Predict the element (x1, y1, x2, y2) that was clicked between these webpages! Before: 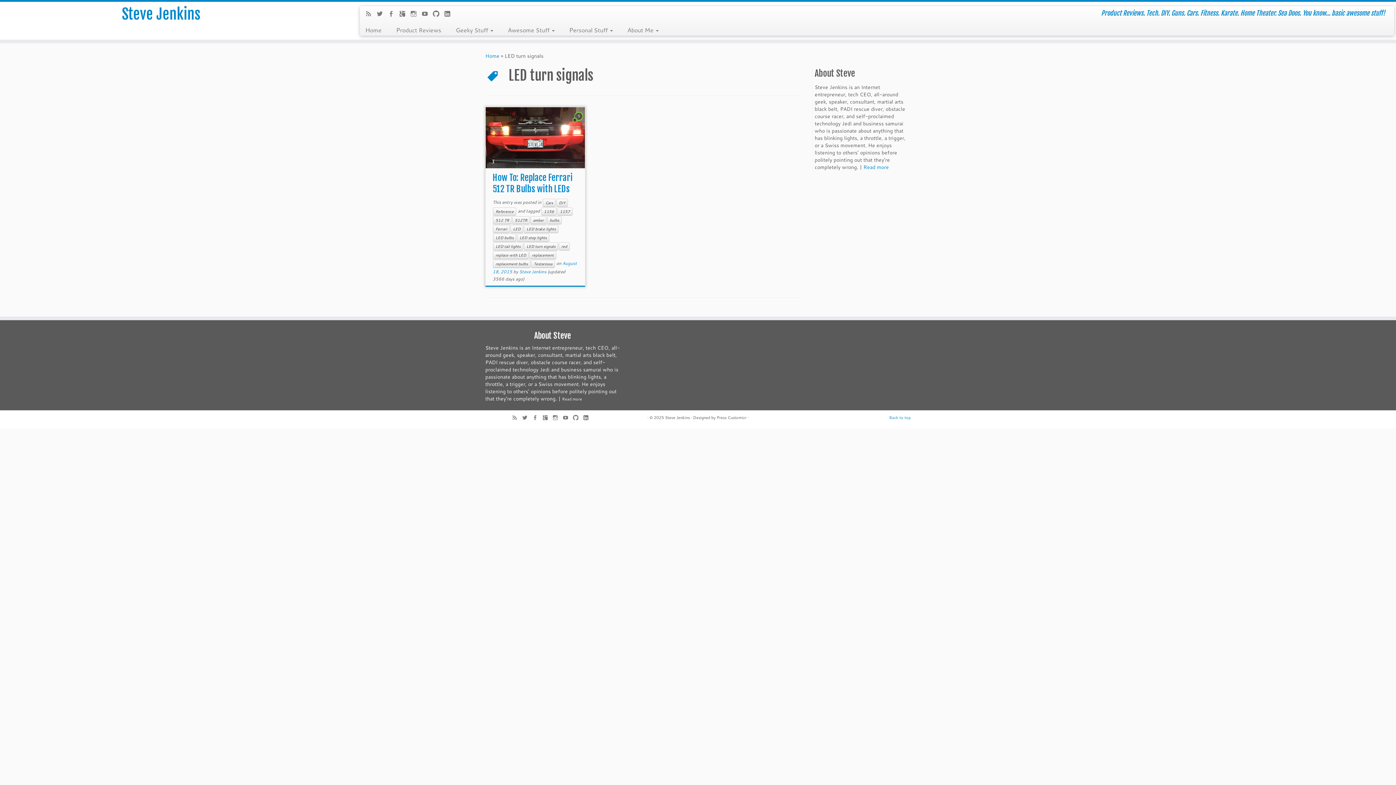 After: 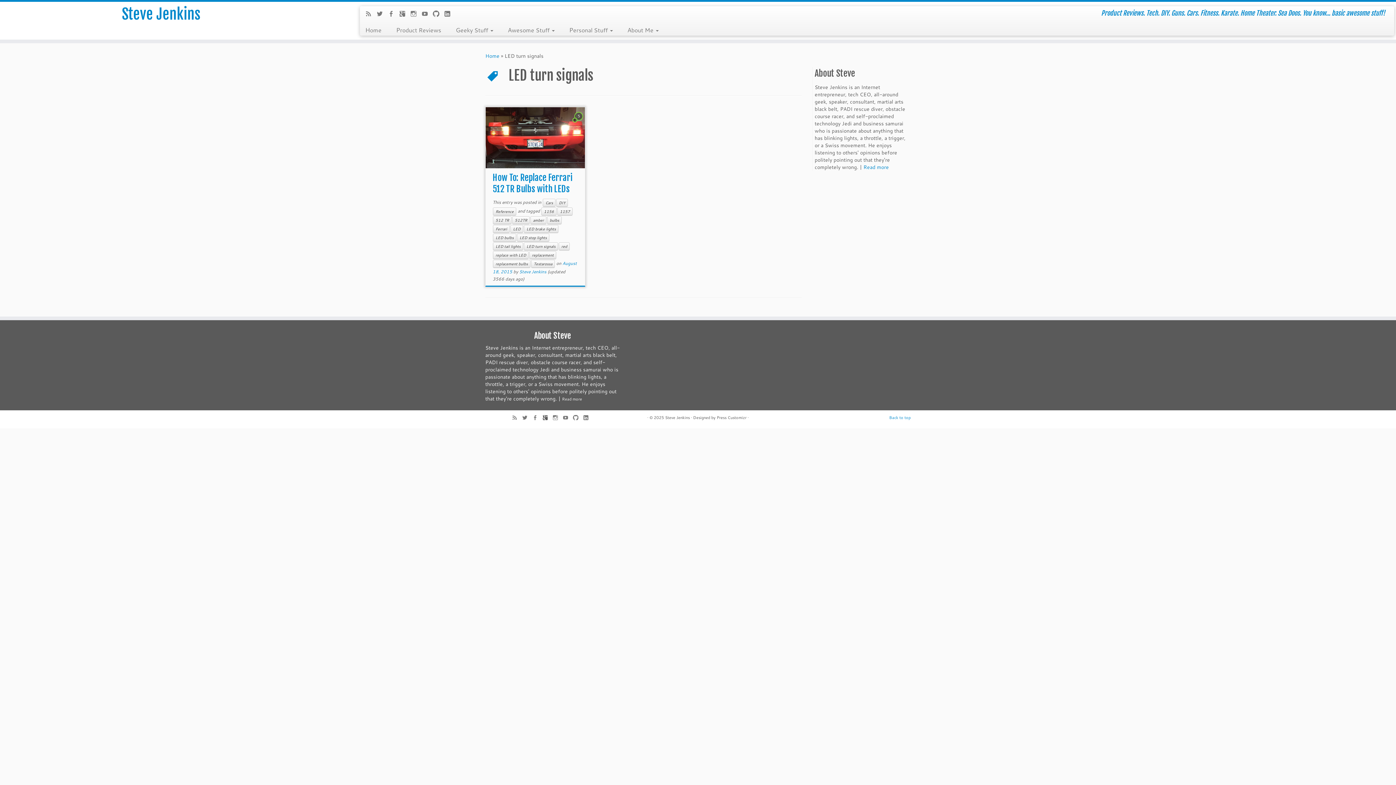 Action: bbox: (542, 414, 552, 422)